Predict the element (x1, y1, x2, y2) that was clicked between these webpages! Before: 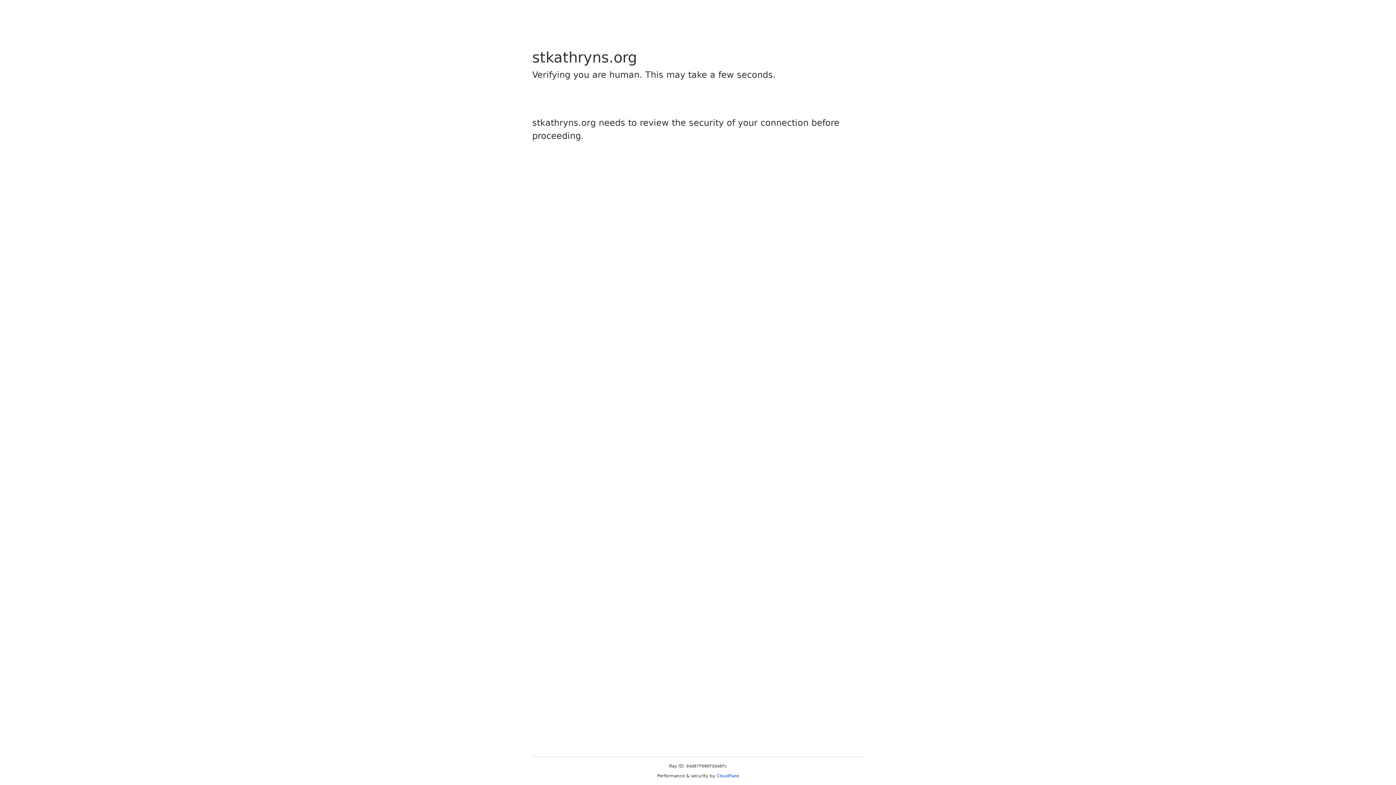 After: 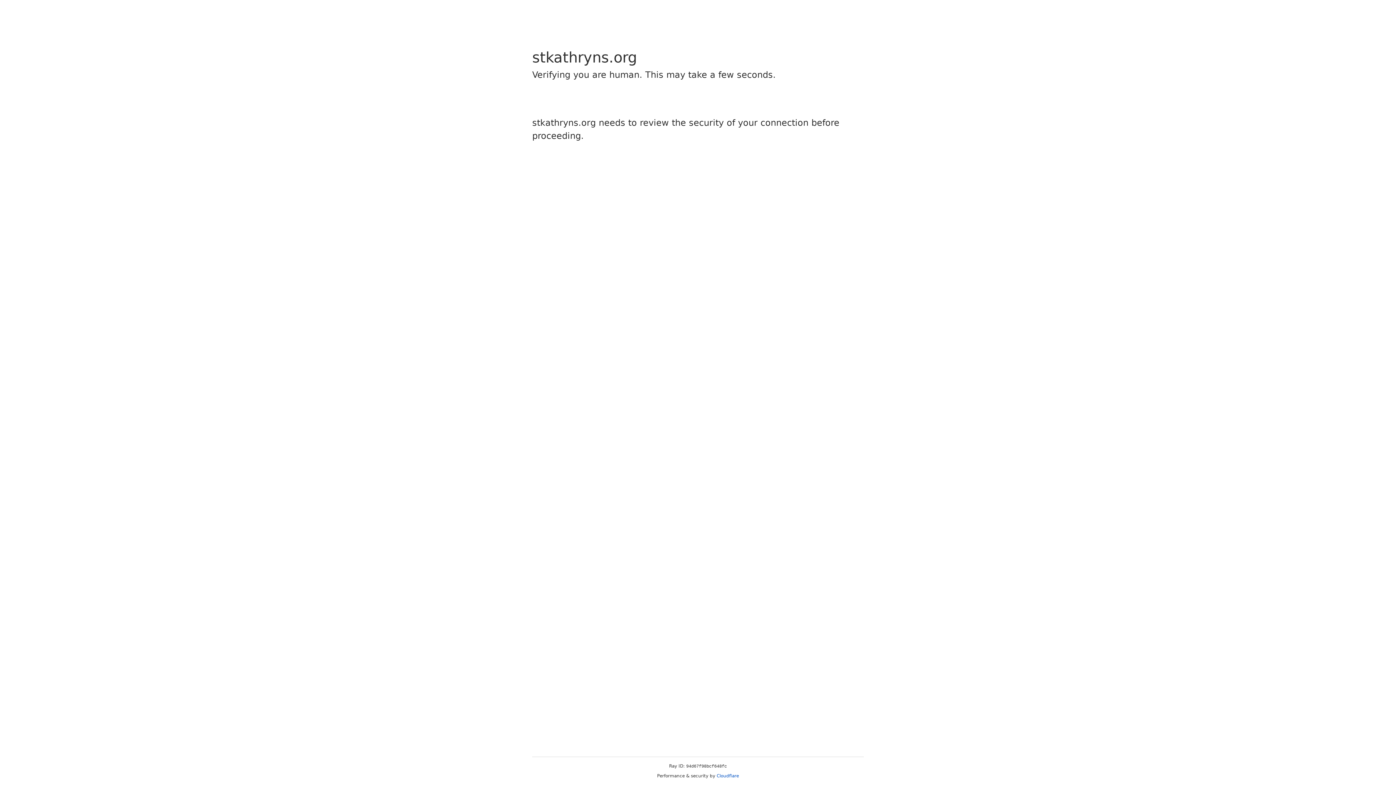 Action: bbox: (716, 773, 739, 778) label: Cloudflare